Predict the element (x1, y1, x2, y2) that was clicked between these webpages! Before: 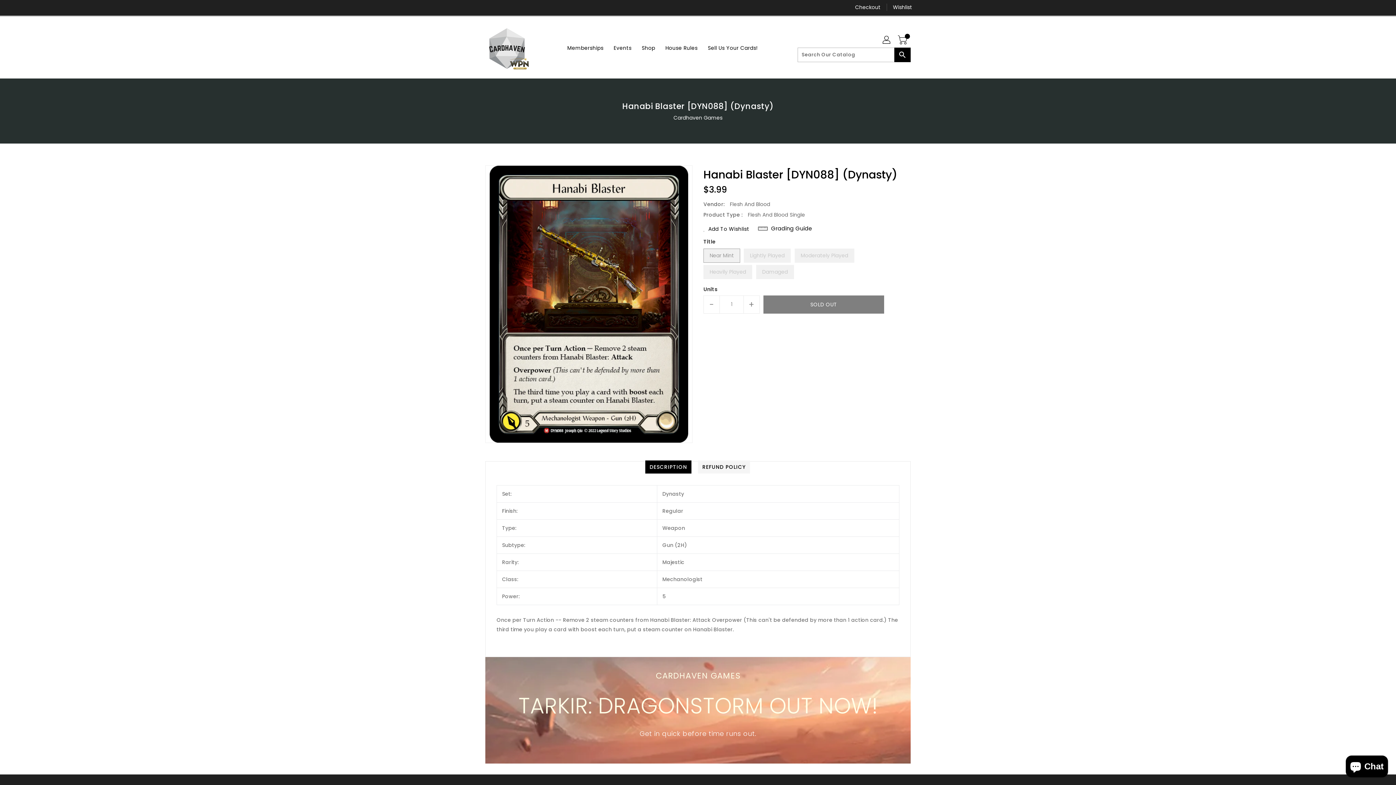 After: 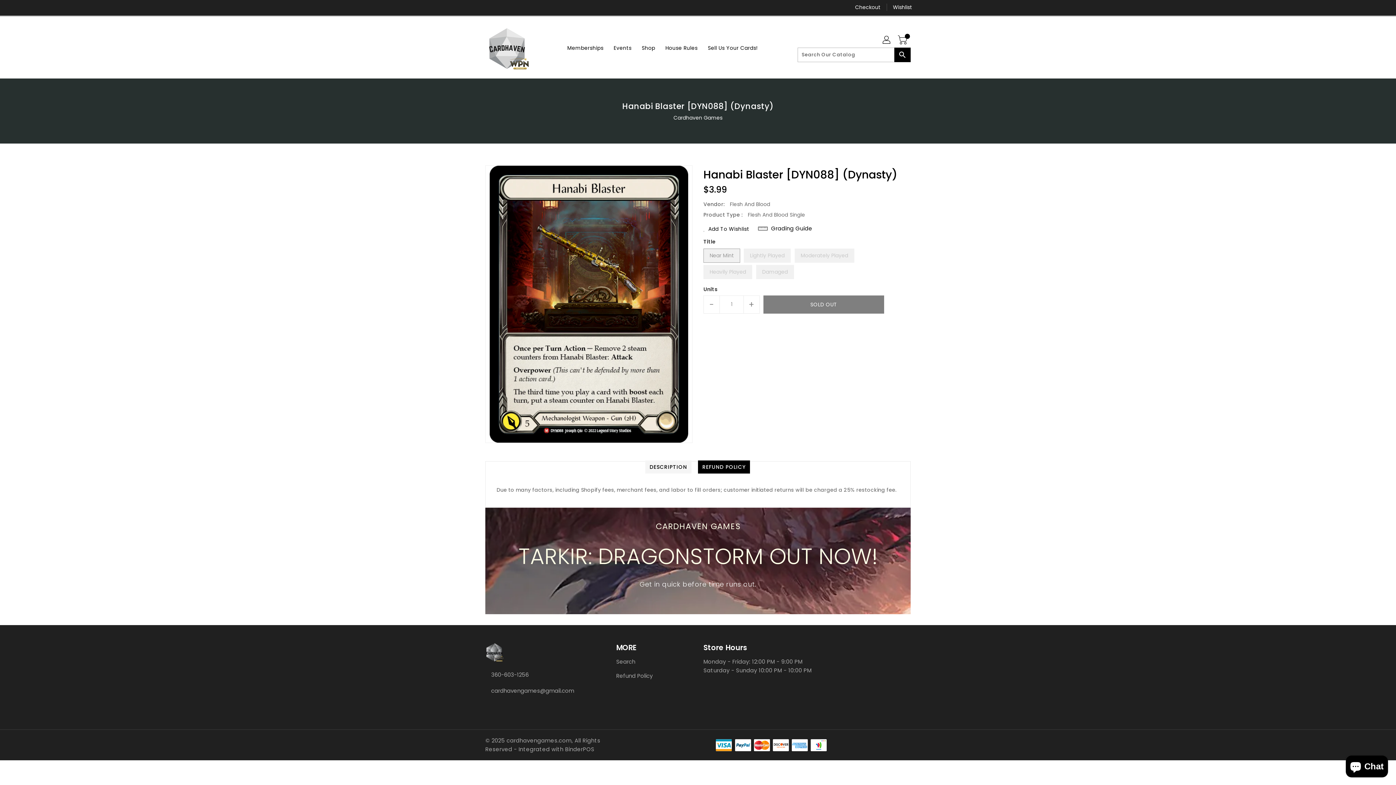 Action: label: REFUND POLICY bbox: (698, 460, 750, 473)